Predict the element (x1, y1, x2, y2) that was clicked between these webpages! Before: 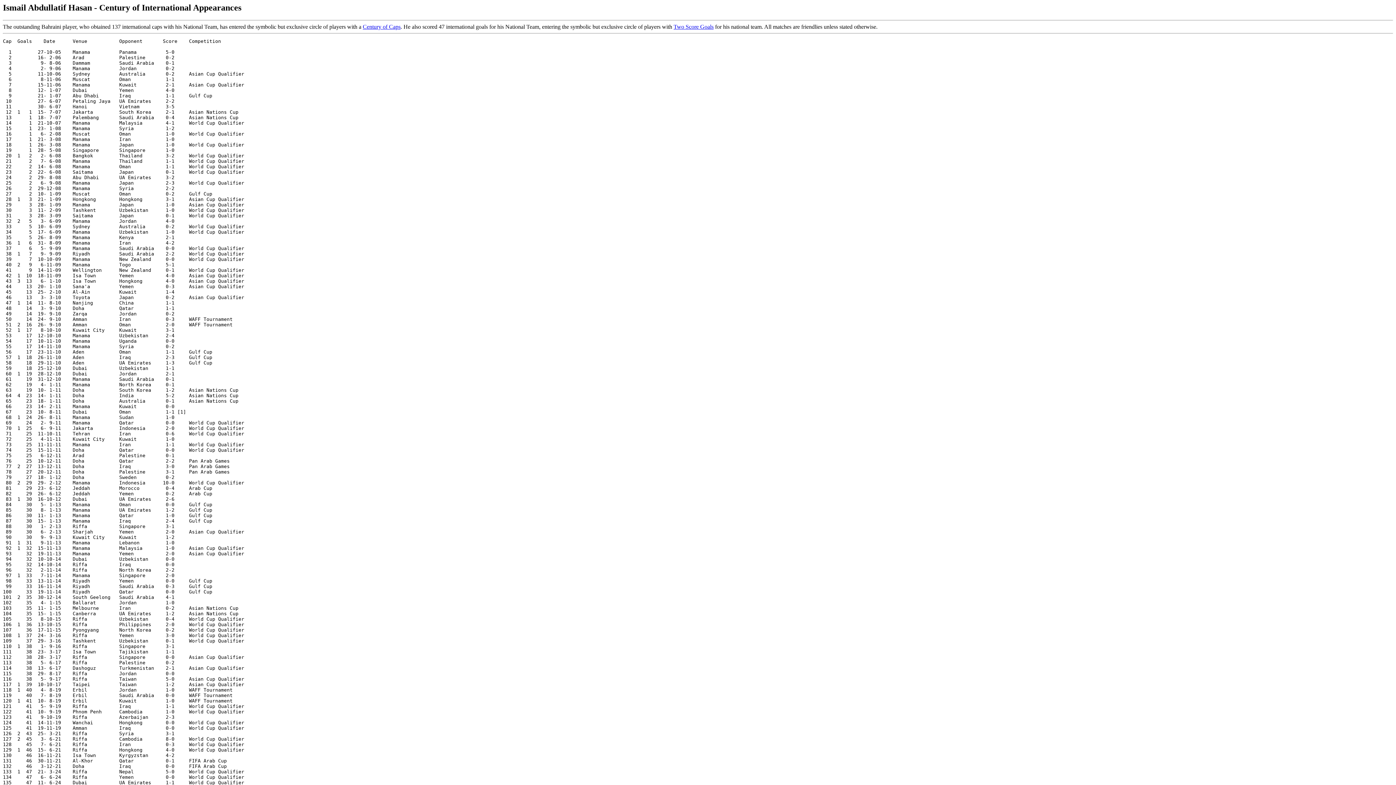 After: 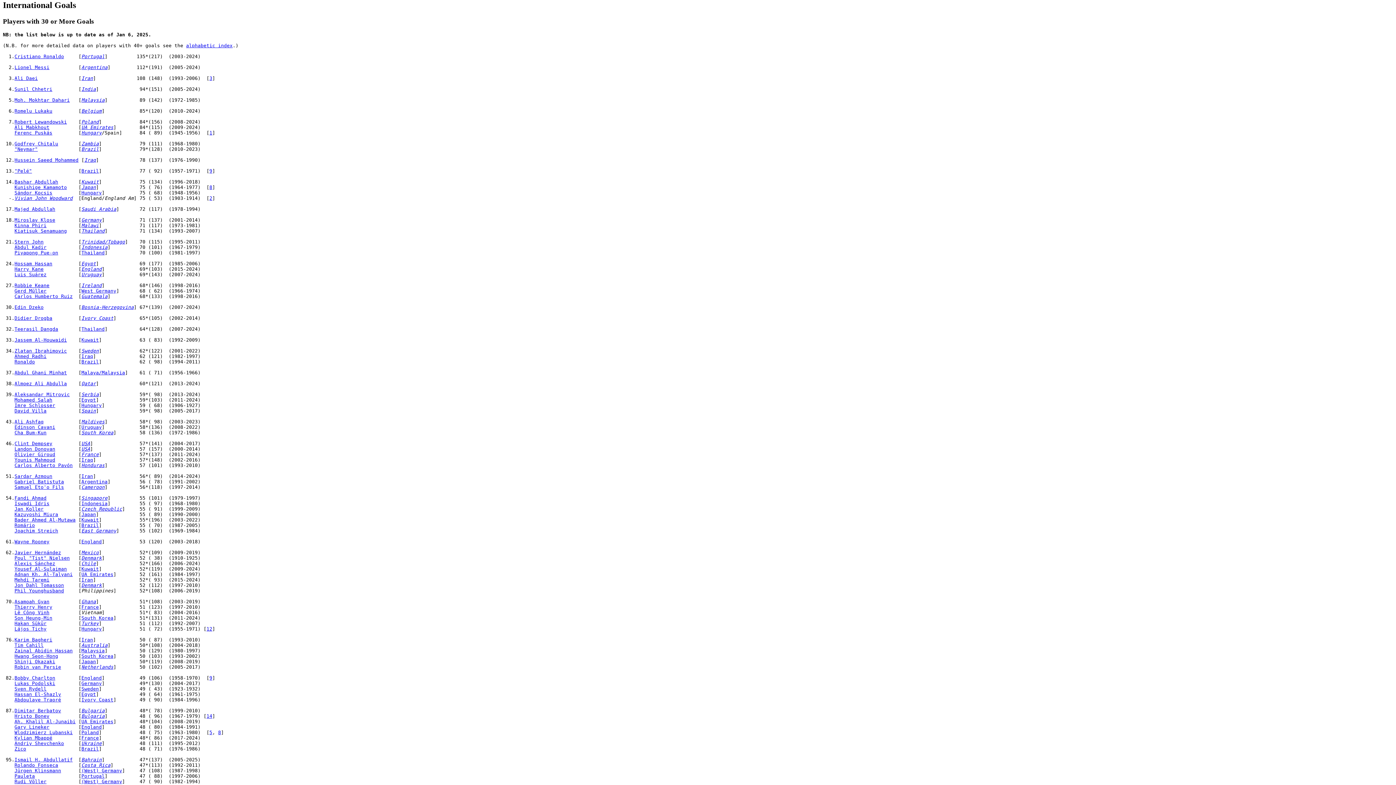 Action: bbox: (673, 23, 713, 29) label: Two Score Goals